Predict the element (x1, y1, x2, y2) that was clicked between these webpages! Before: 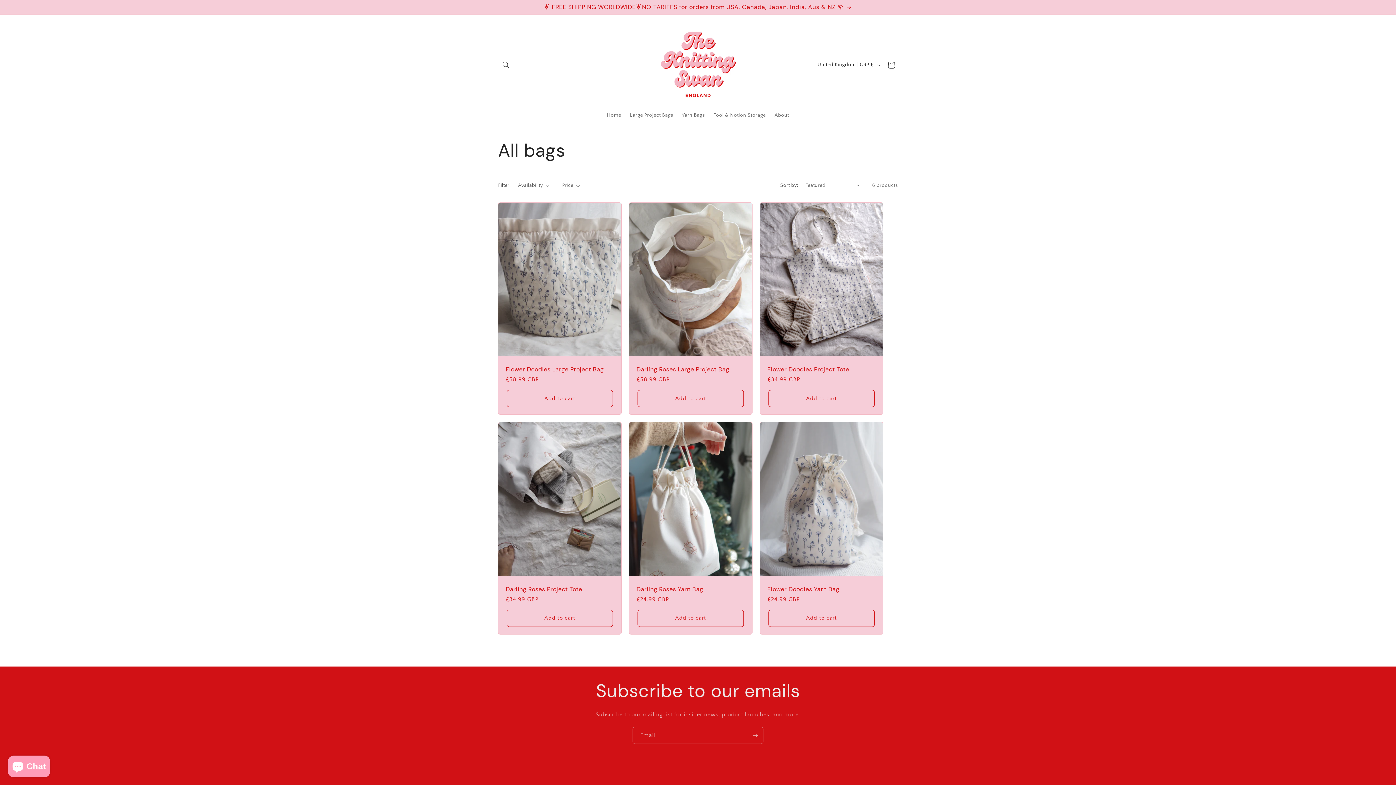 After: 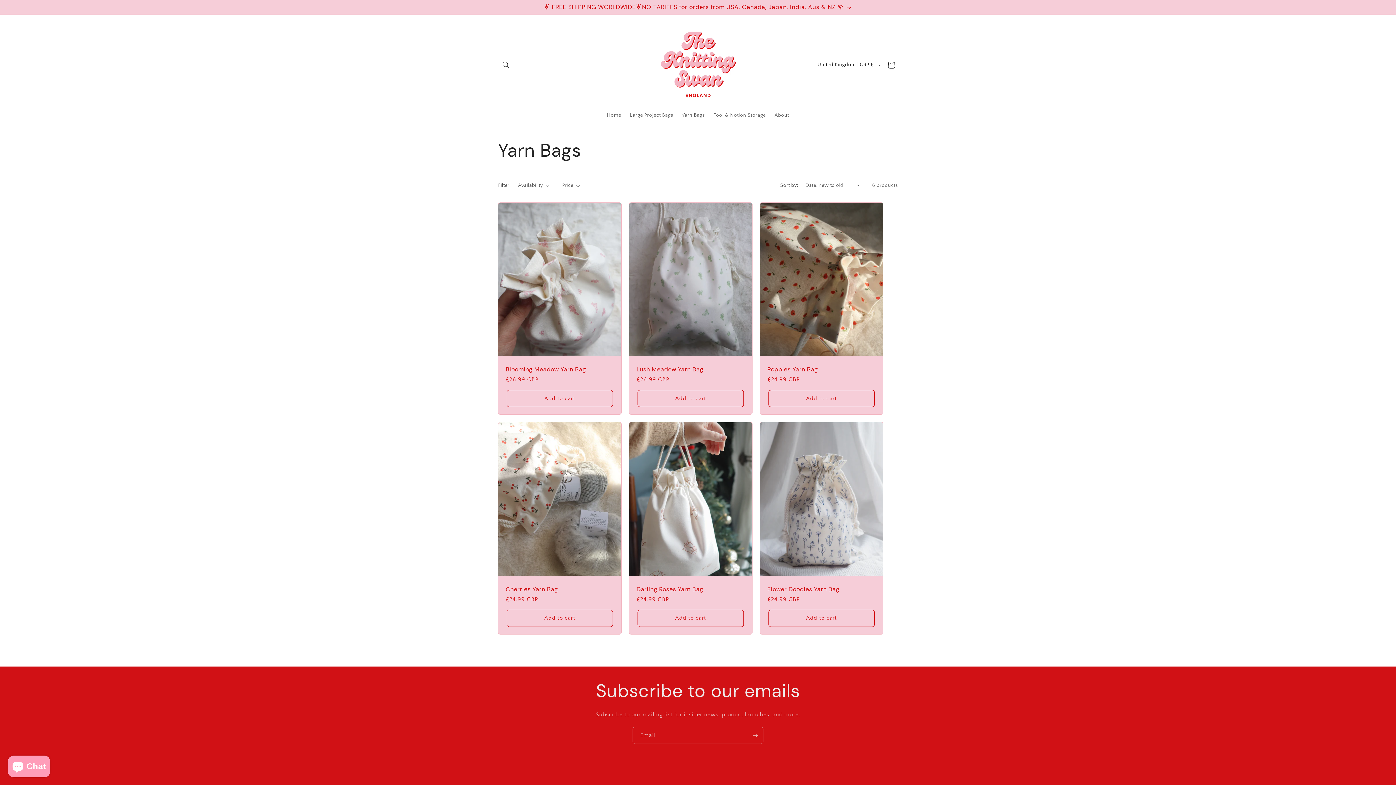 Action: bbox: (677, 107, 709, 122) label: Yarn Bags